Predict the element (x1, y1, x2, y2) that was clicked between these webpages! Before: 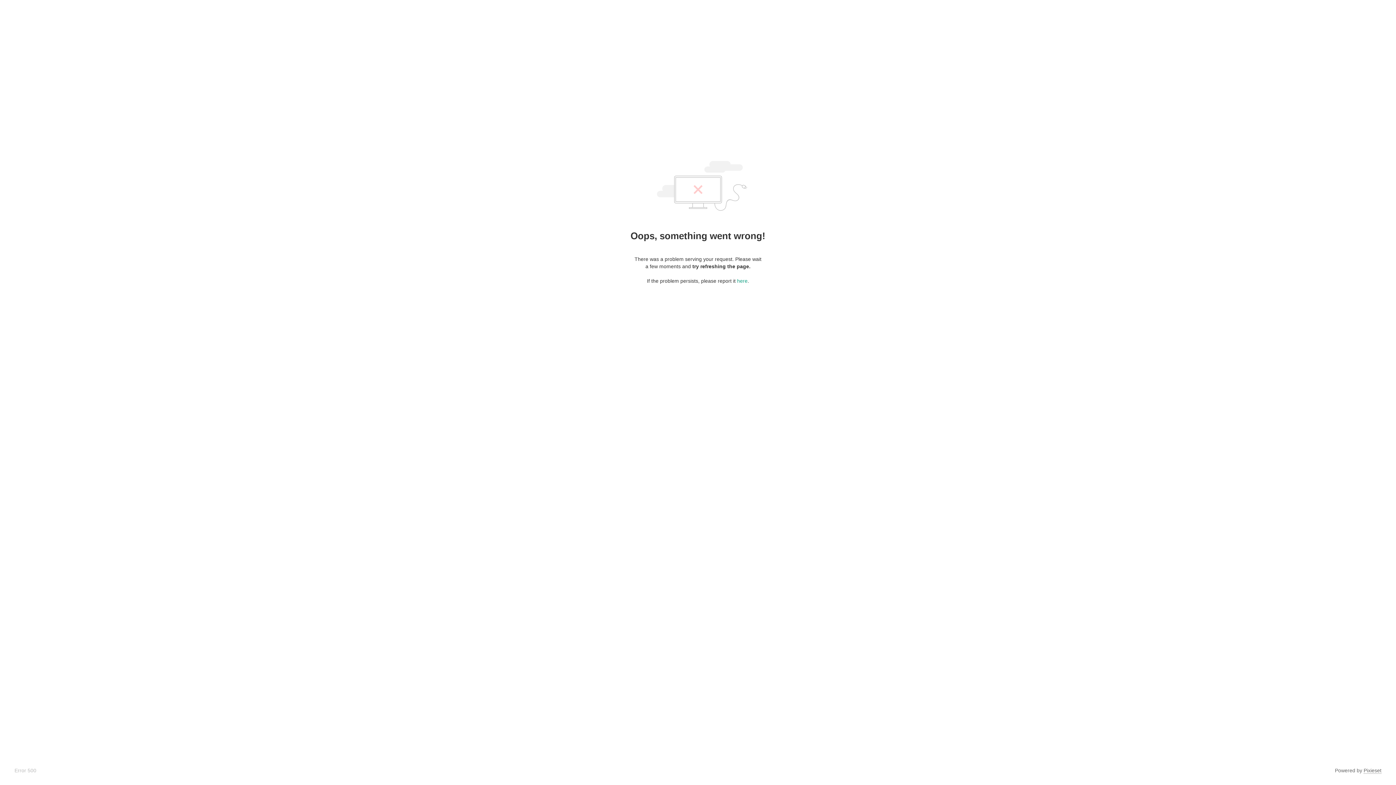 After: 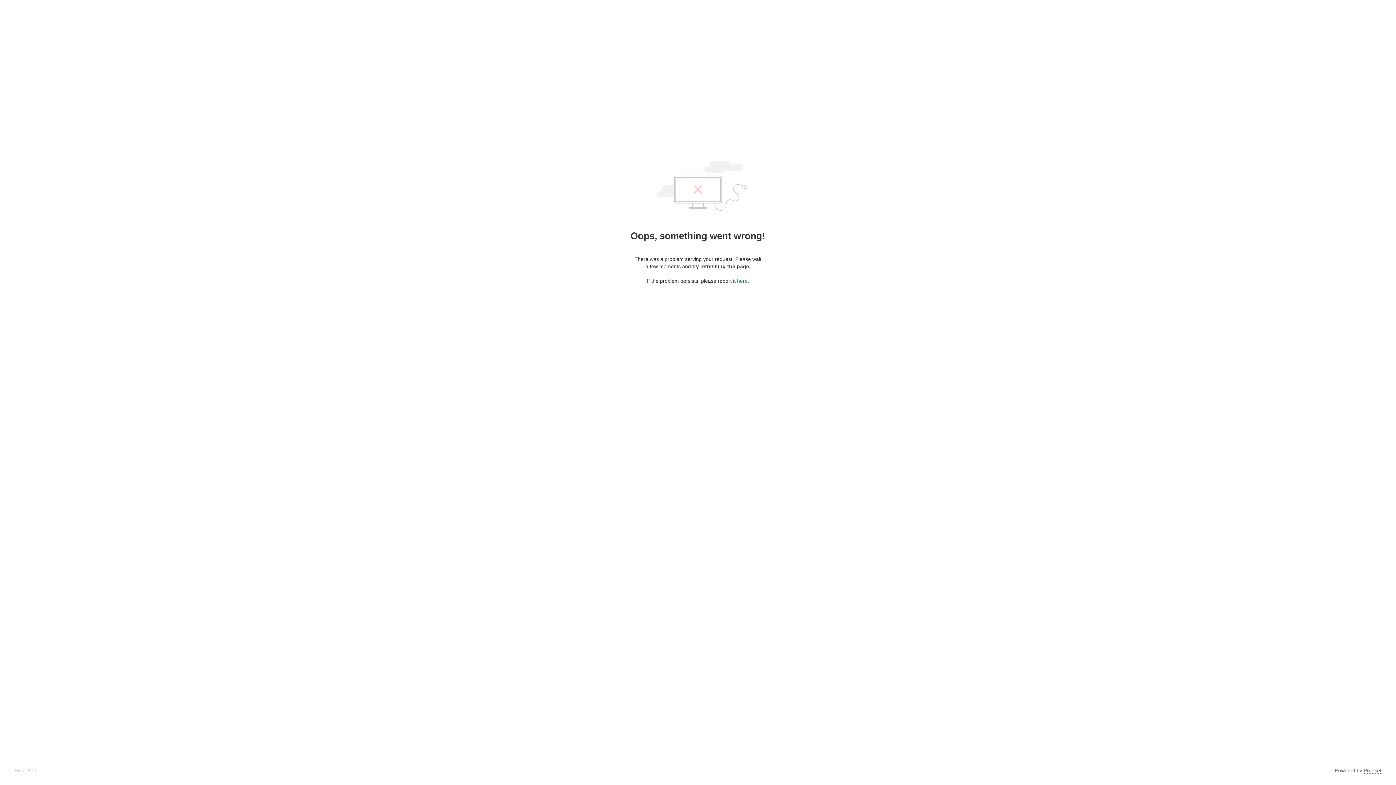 Action: label: here bbox: (737, 278, 747, 284)